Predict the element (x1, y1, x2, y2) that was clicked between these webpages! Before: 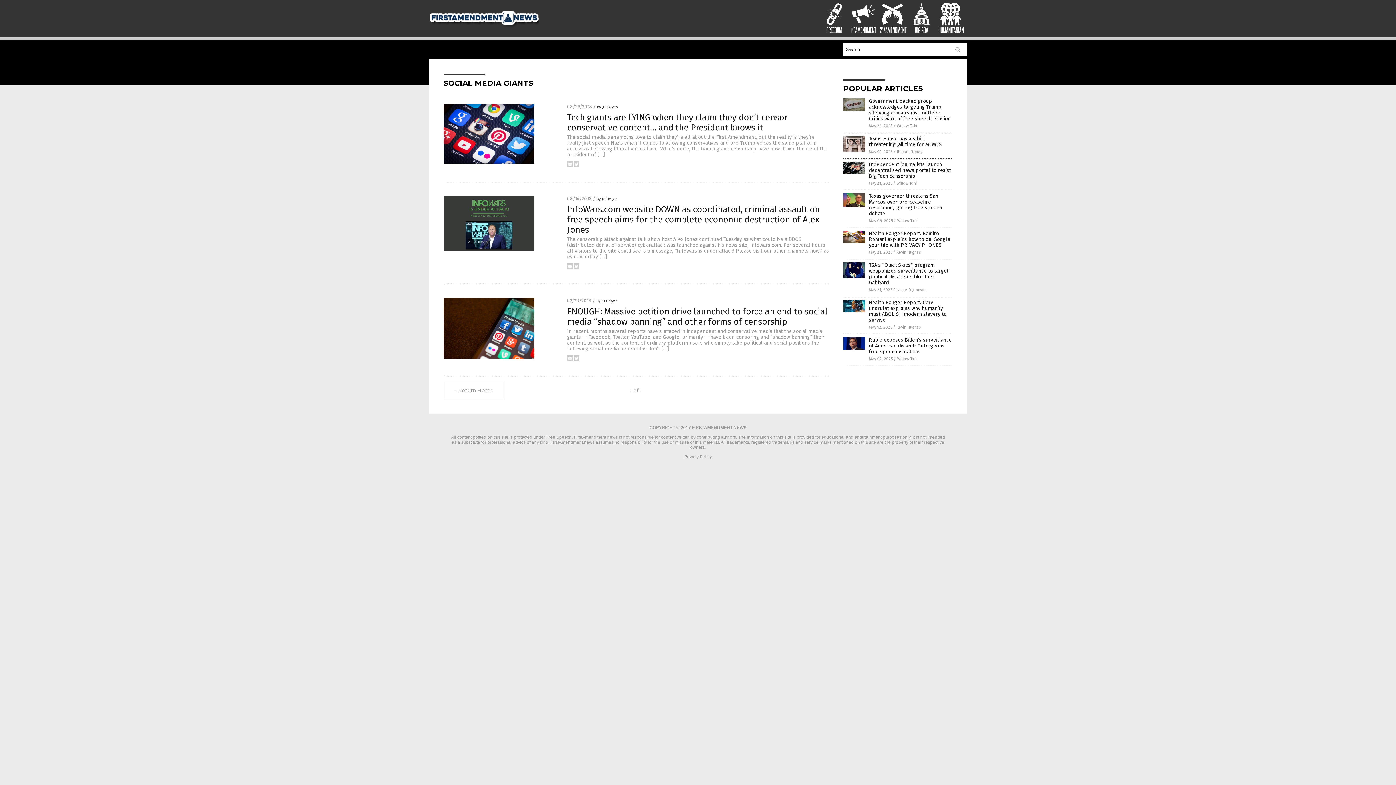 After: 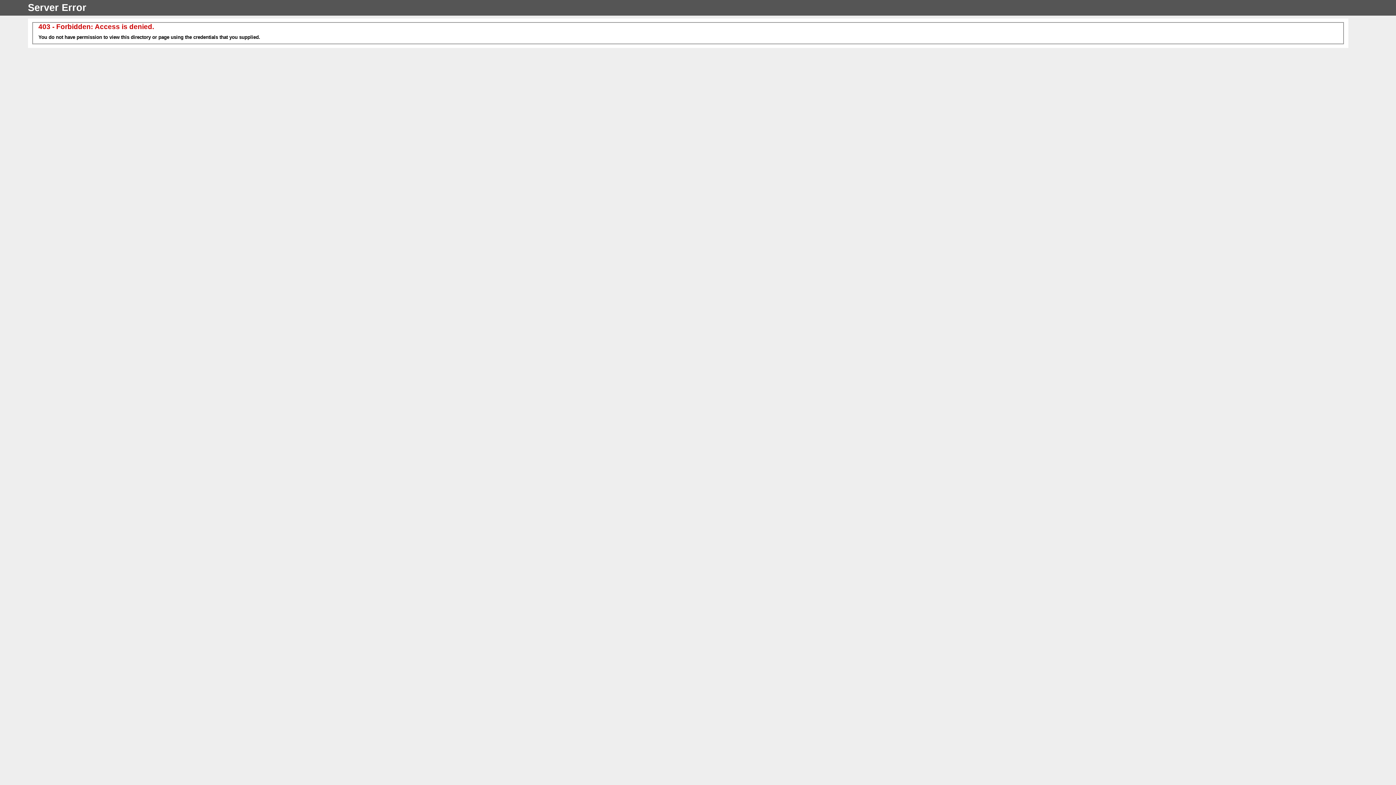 Action: label: Willow Tohi bbox: (897, 123, 917, 128)